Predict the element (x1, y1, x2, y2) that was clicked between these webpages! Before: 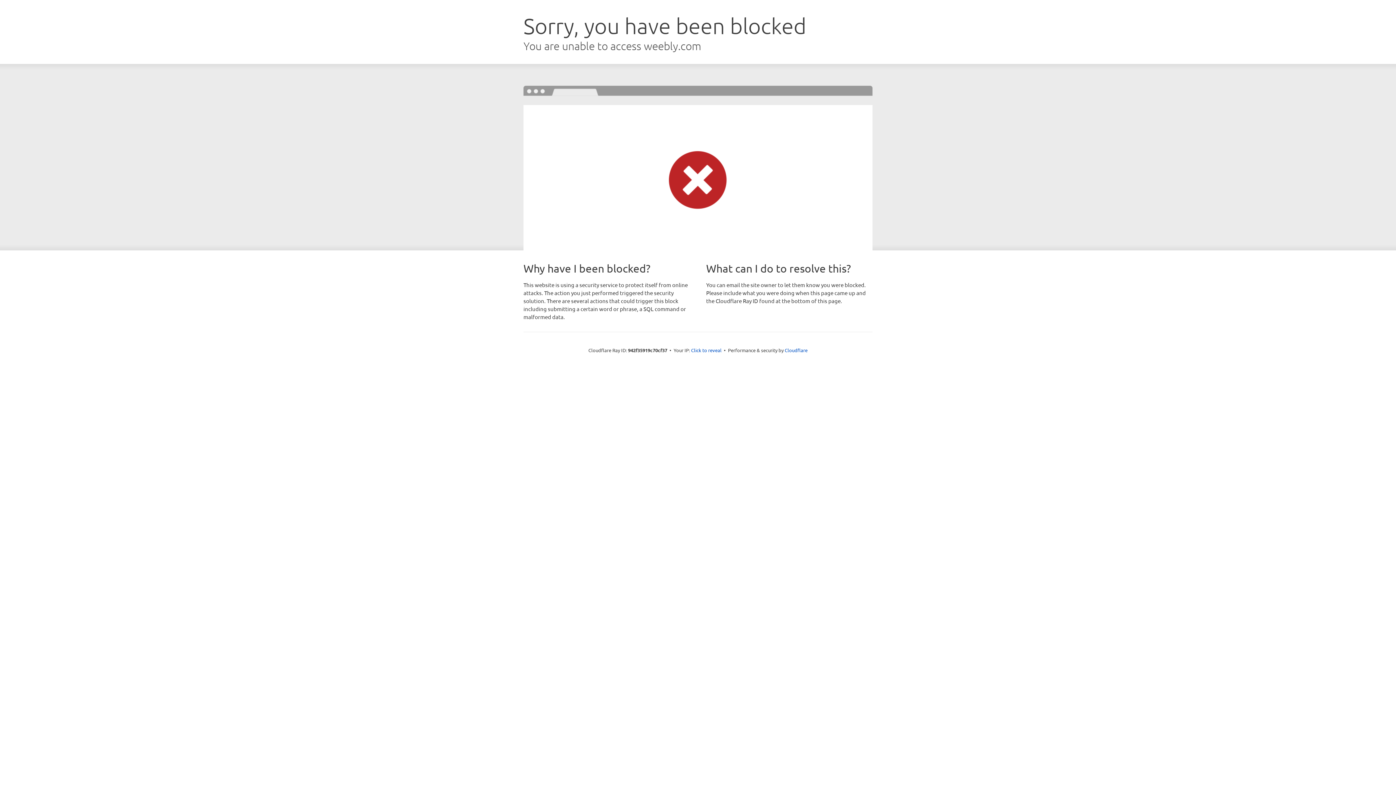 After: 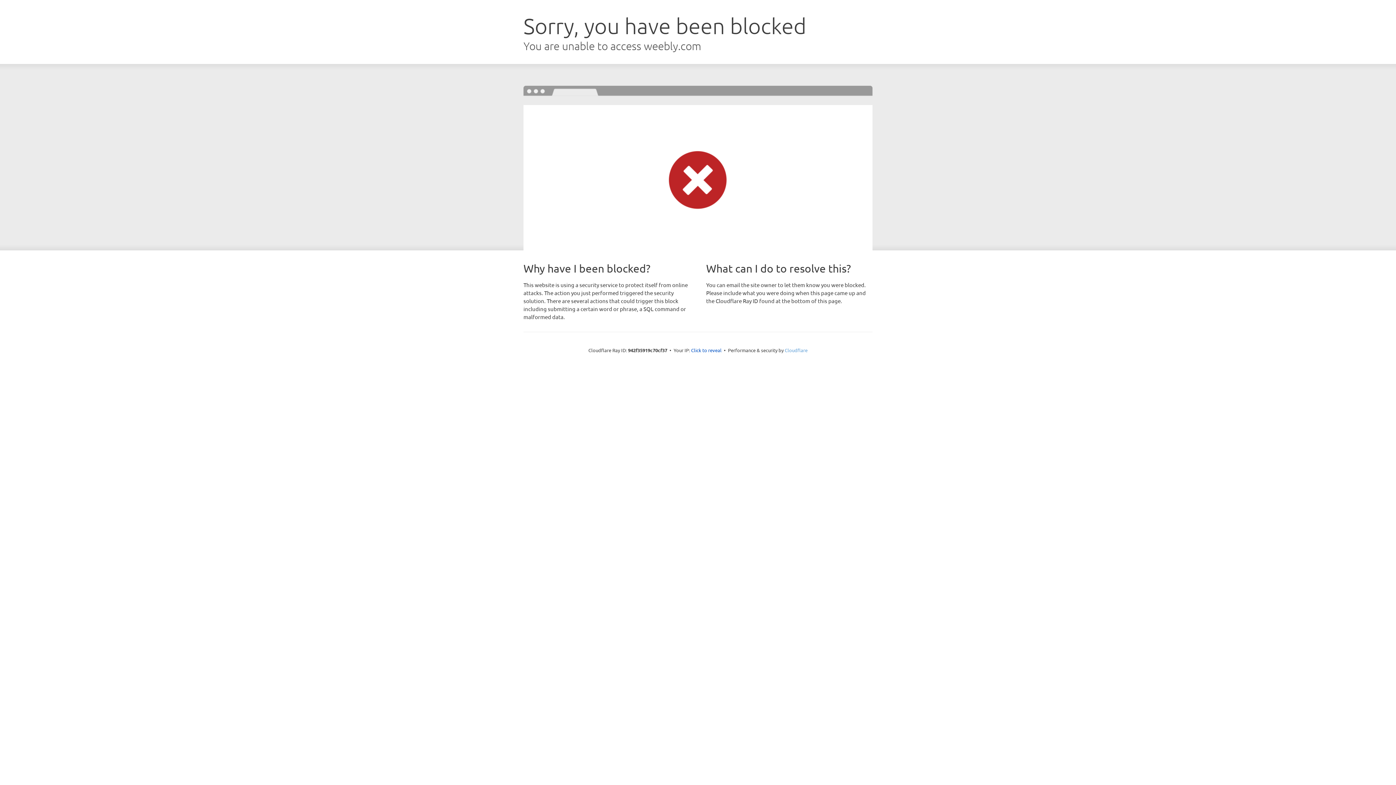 Action: bbox: (784, 347, 807, 353) label: Cloudflare